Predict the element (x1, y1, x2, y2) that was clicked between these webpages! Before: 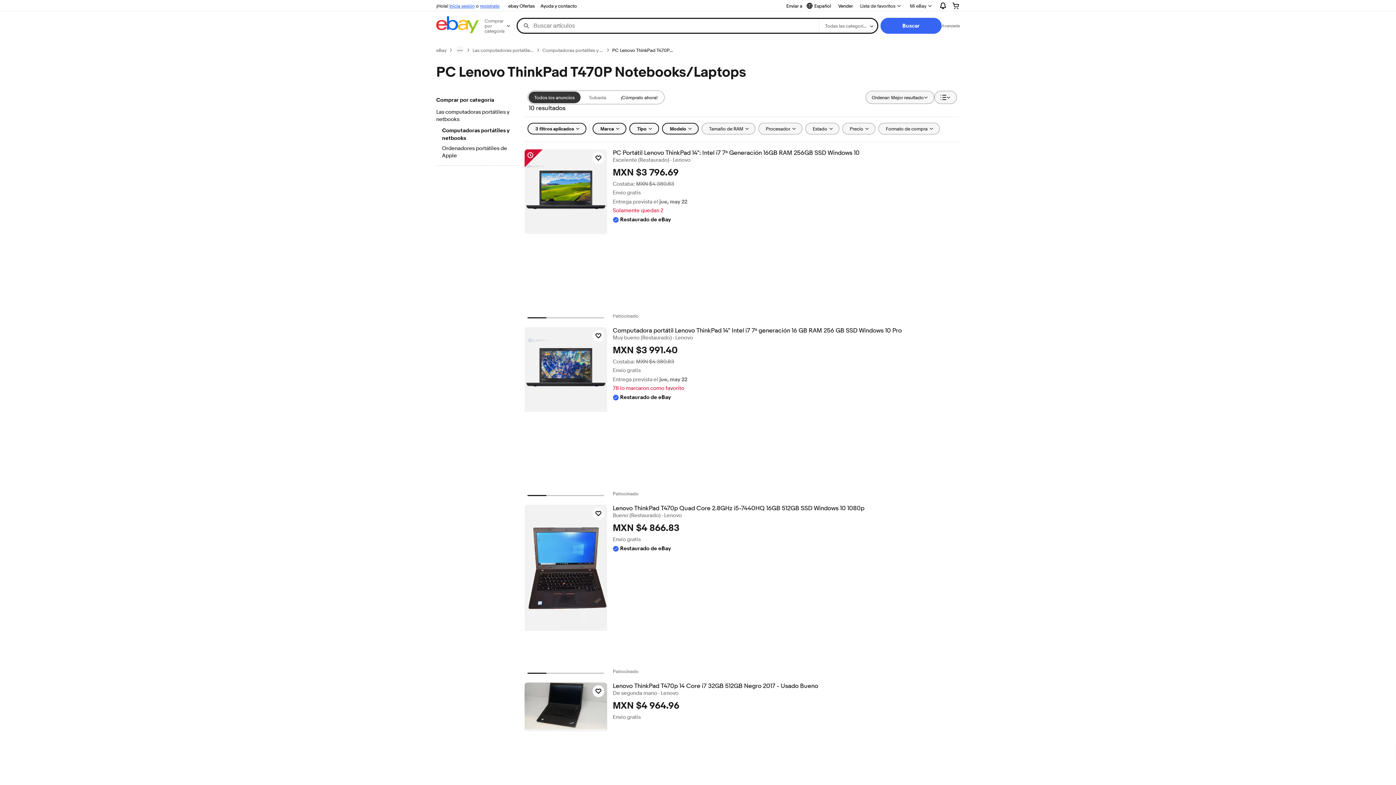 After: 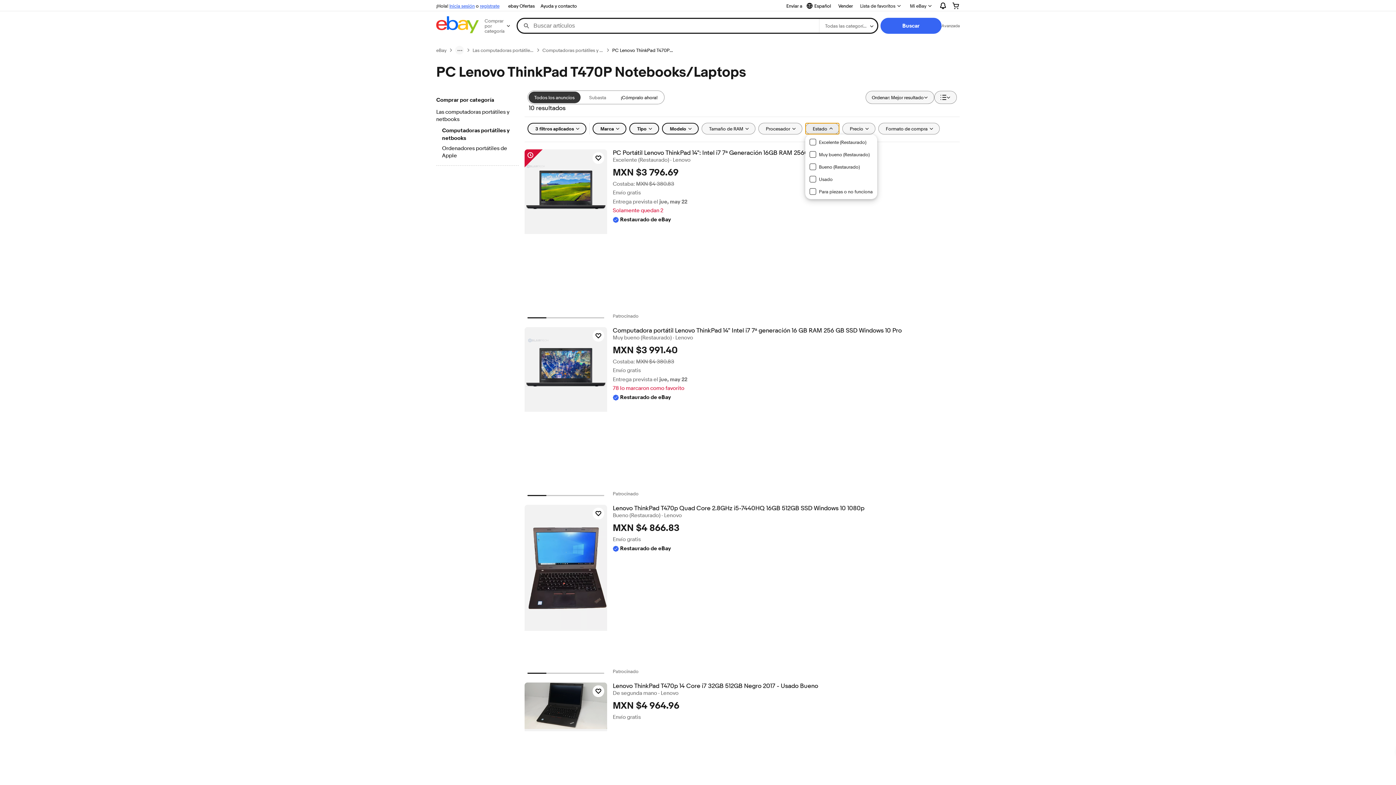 Action: label: Estado bbox: (805, 122, 839, 134)